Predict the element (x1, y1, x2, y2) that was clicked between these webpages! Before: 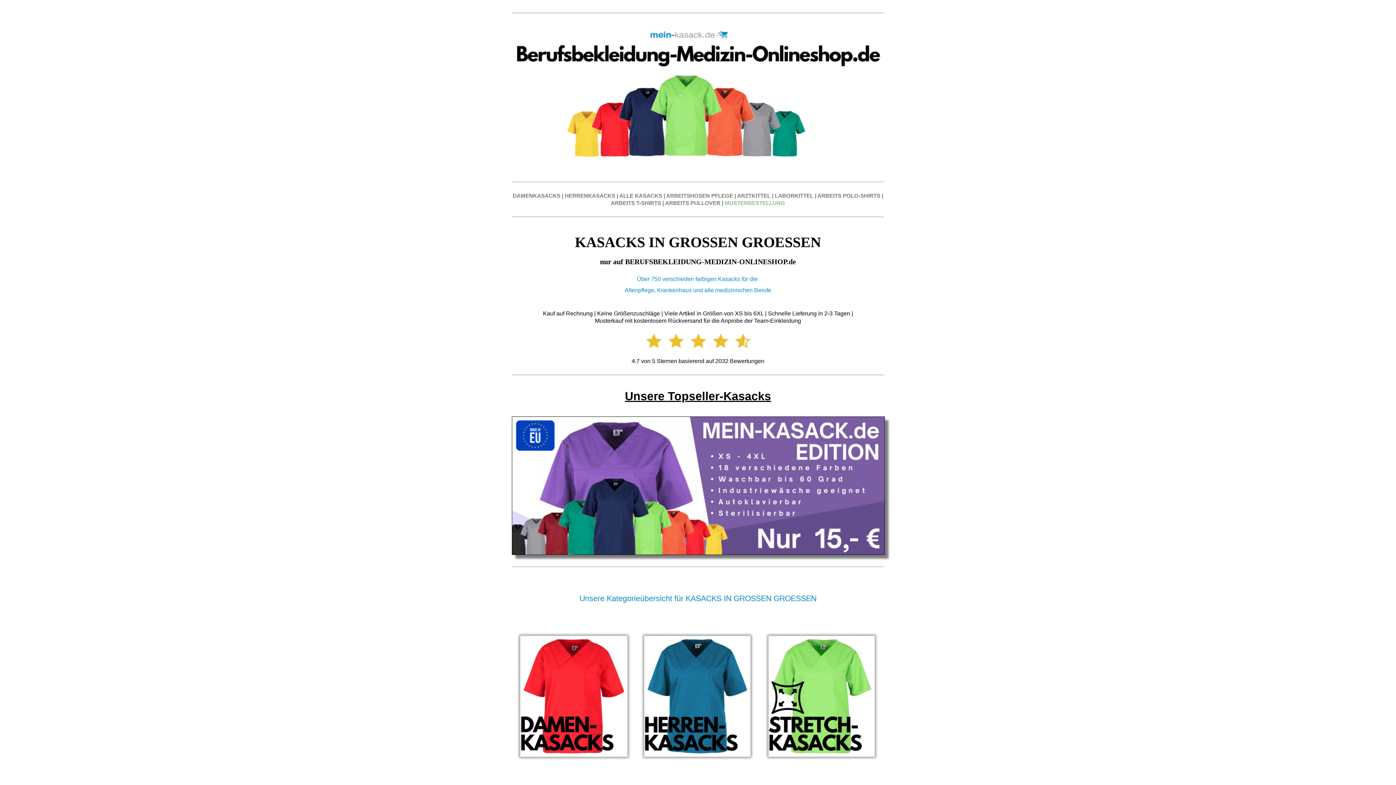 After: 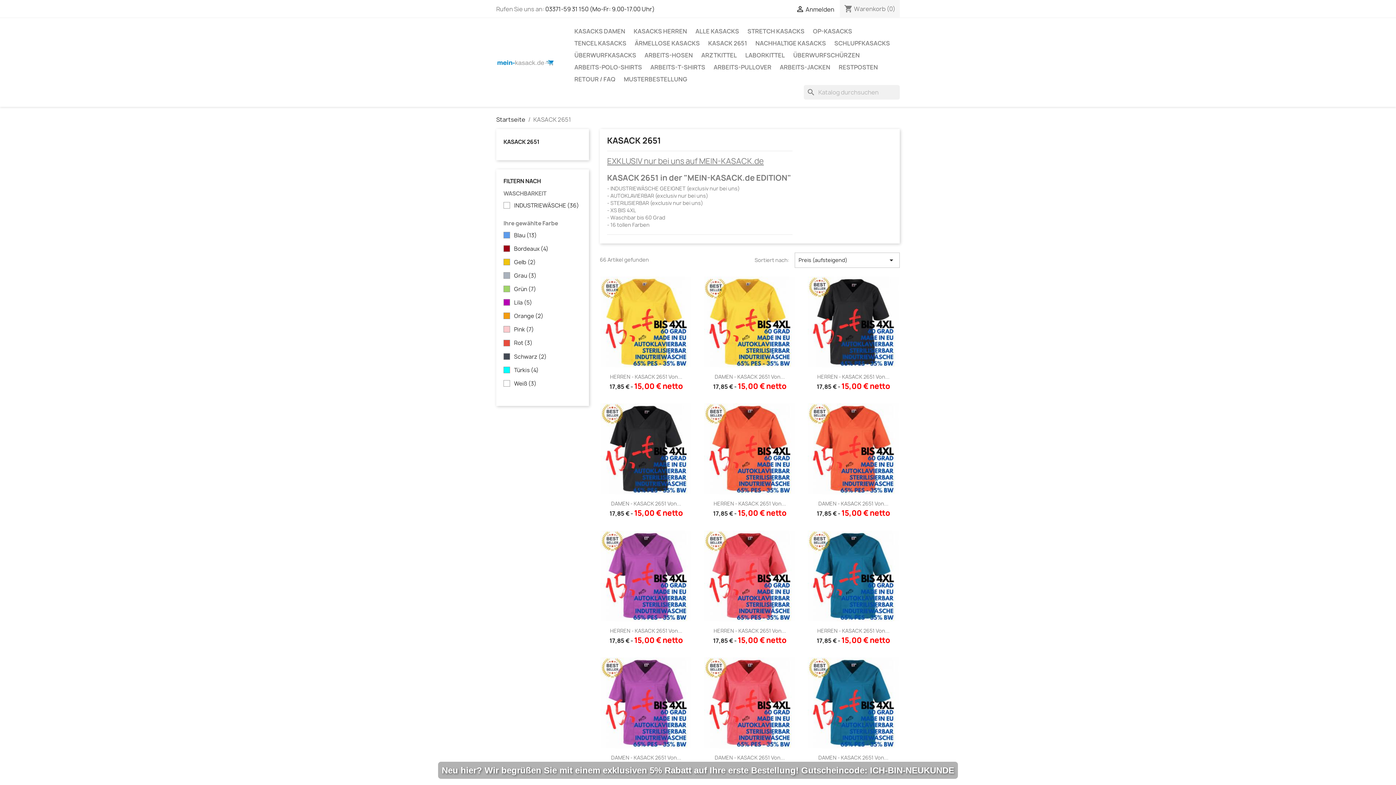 Action: bbox: (512, 550, 885, 556) label: 

